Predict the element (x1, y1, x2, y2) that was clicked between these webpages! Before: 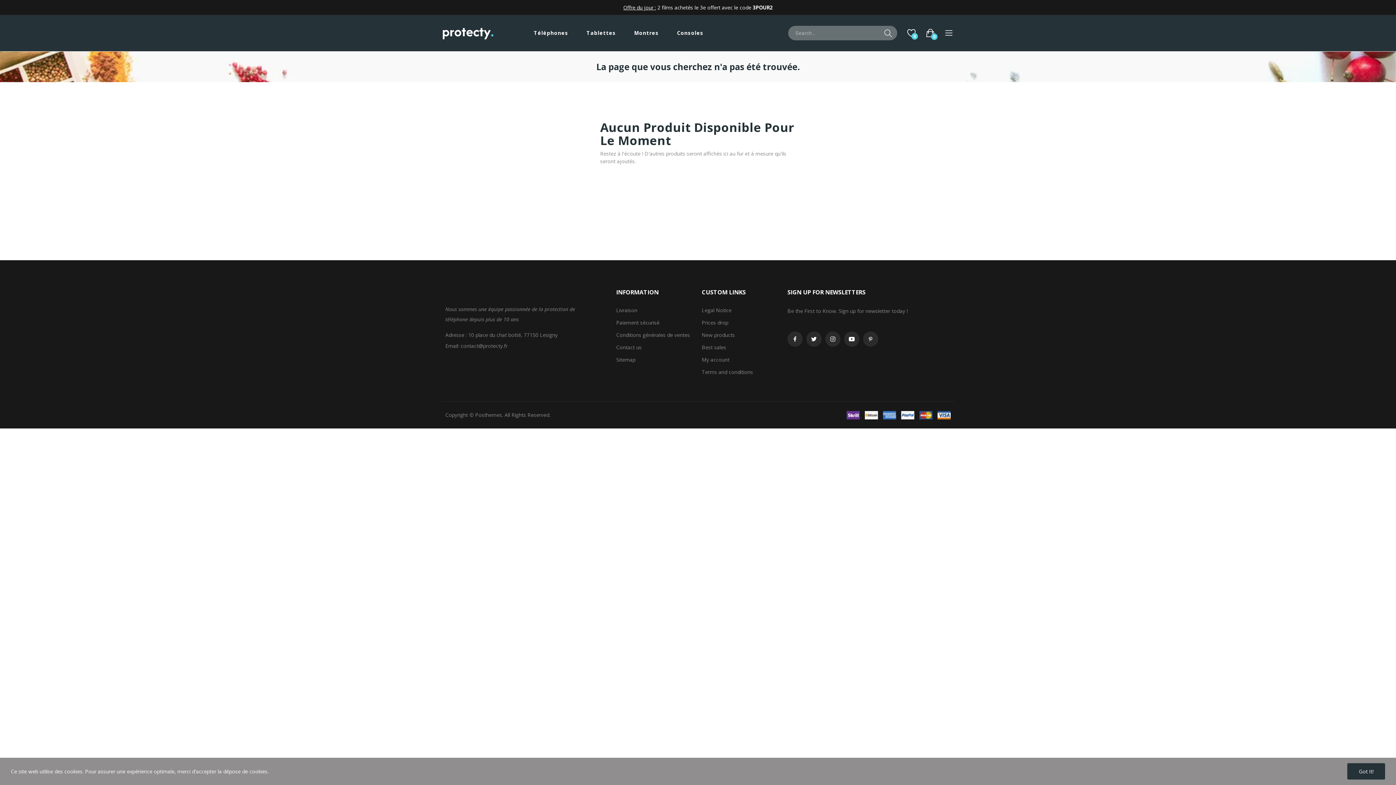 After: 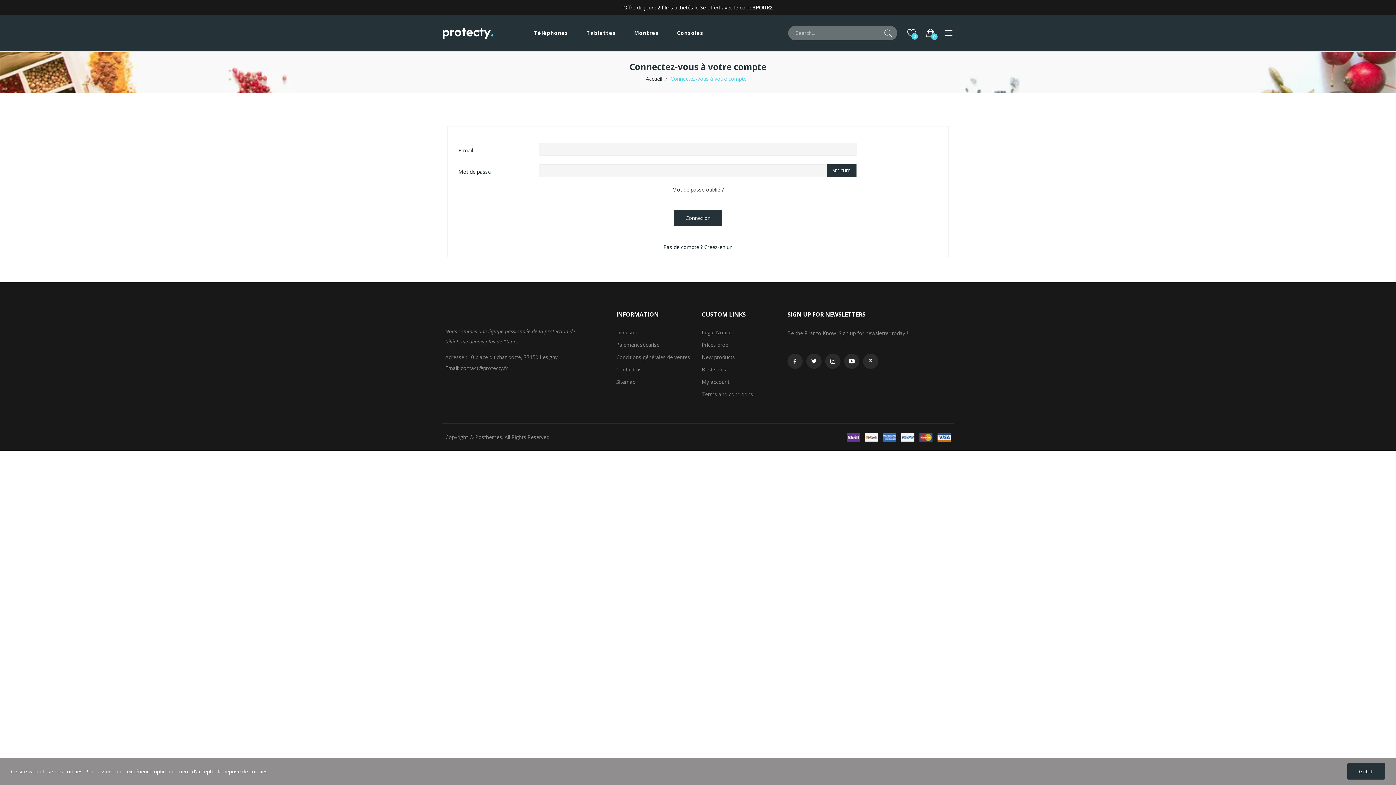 Action: label: 0 bbox: (906, 28, 916, 38)